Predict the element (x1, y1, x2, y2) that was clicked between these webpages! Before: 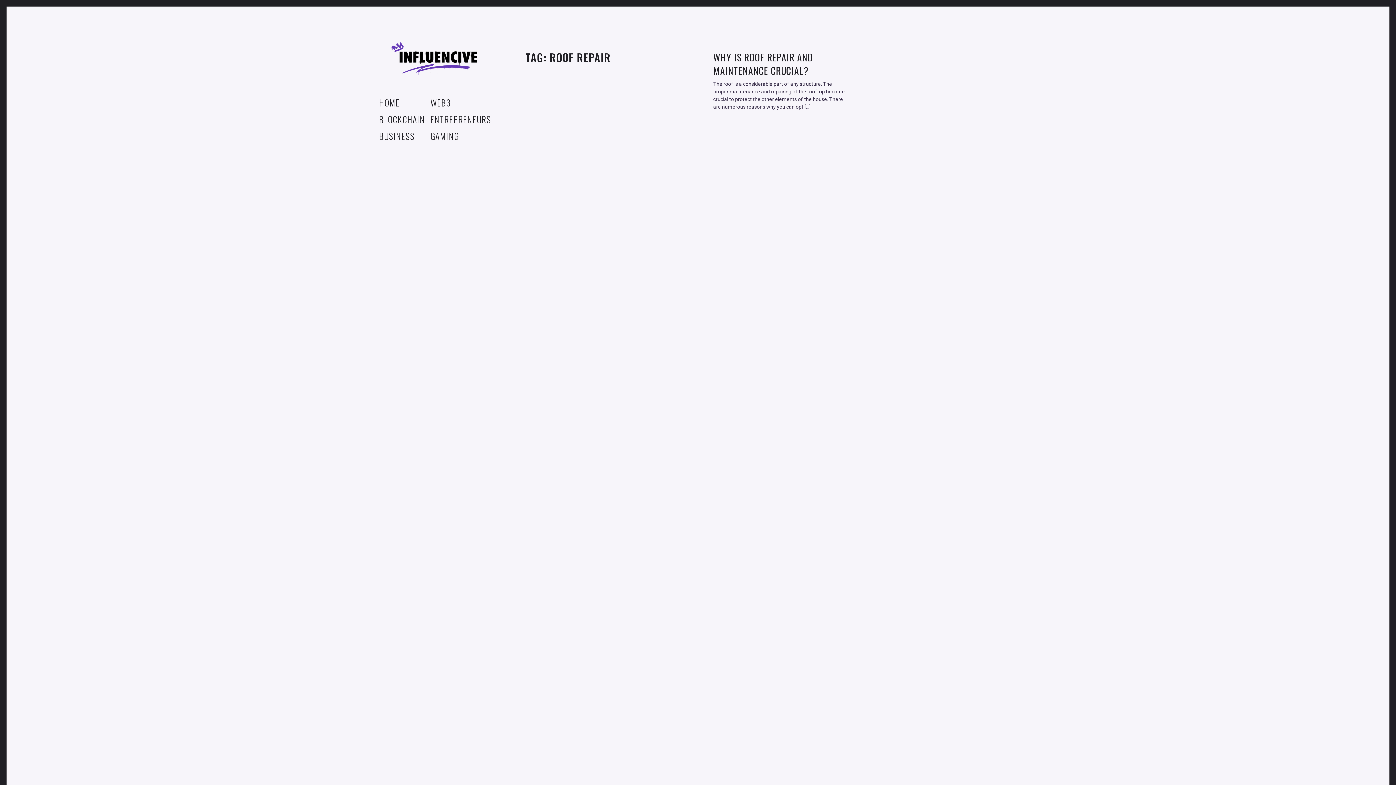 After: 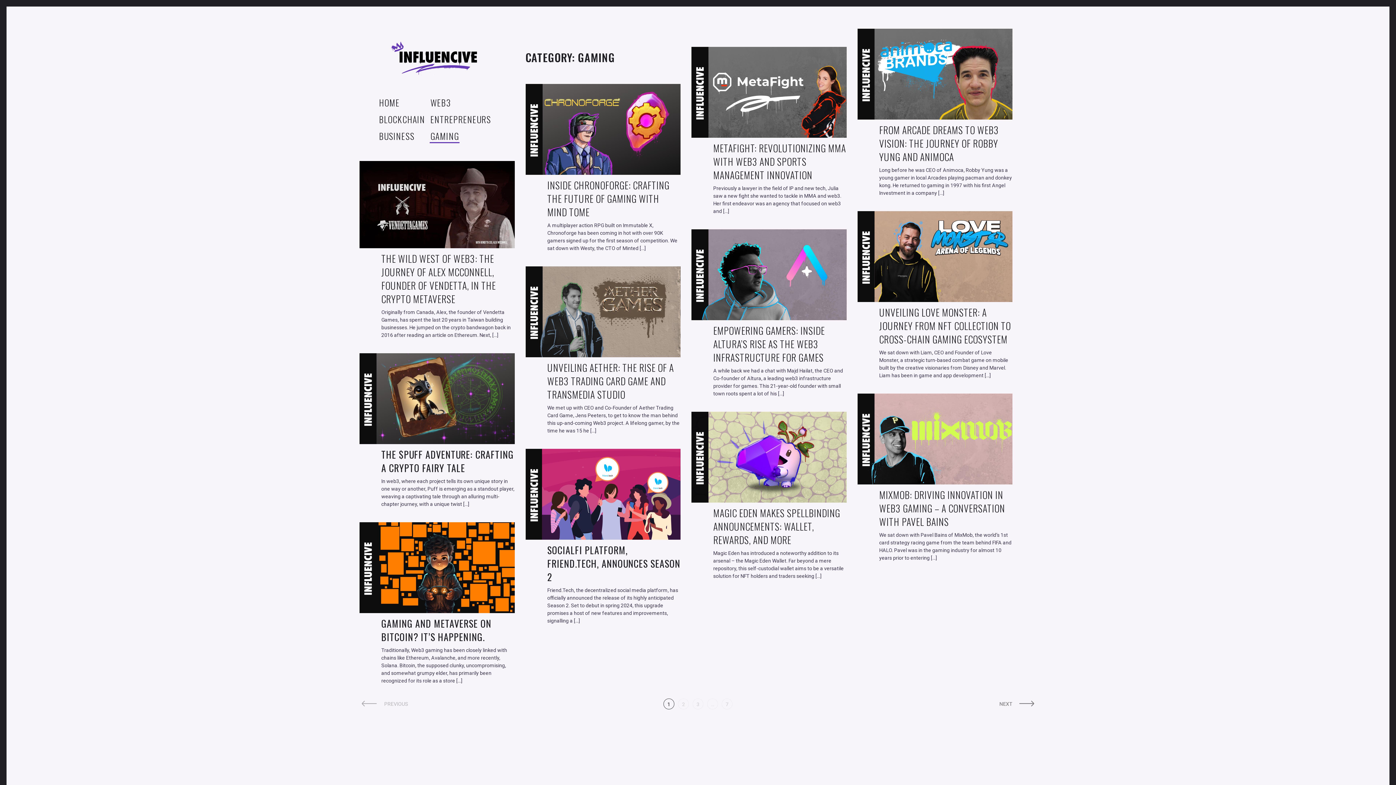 Action: label: GAMING bbox: (428, 129, 461, 142)